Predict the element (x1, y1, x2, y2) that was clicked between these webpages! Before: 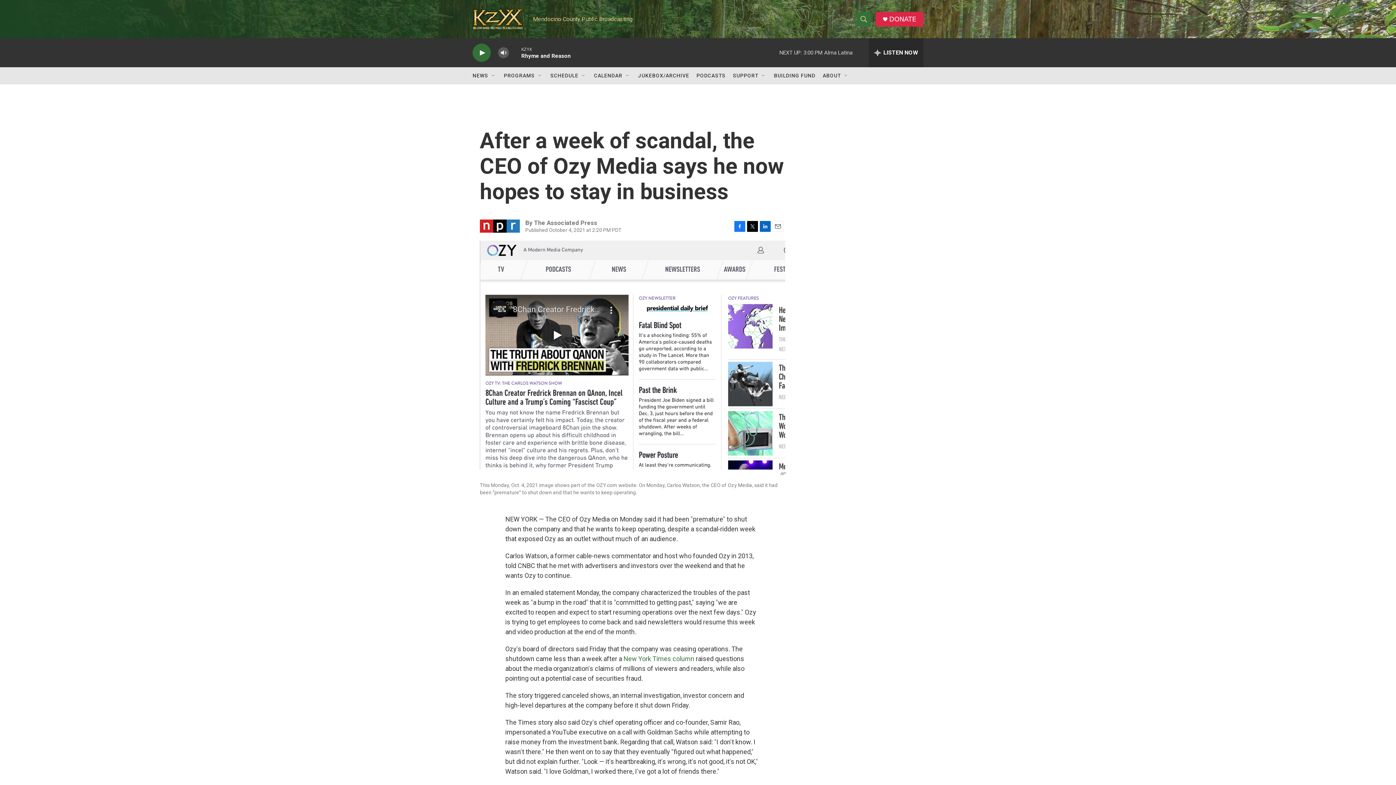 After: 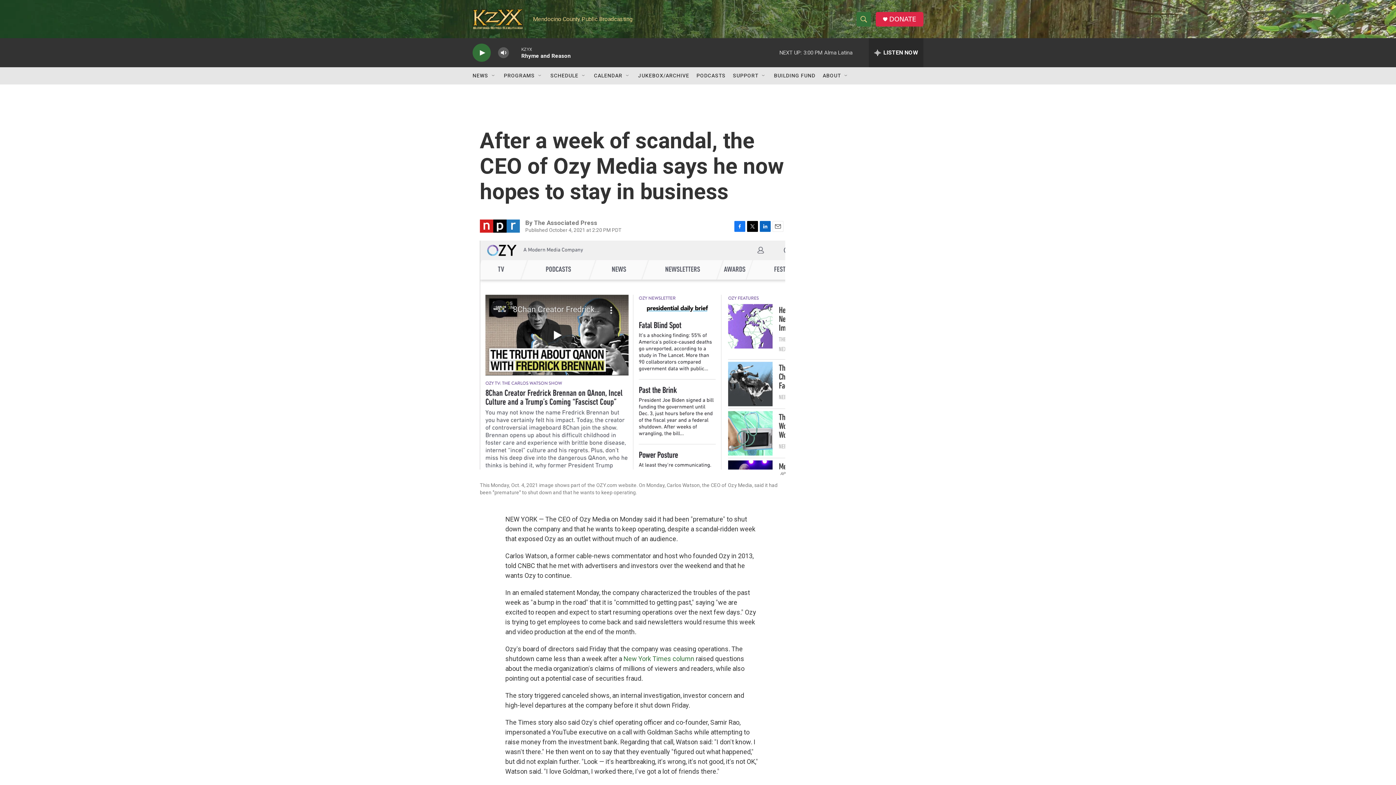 Action: label: Twitter bbox: (747, 220, 758, 231)